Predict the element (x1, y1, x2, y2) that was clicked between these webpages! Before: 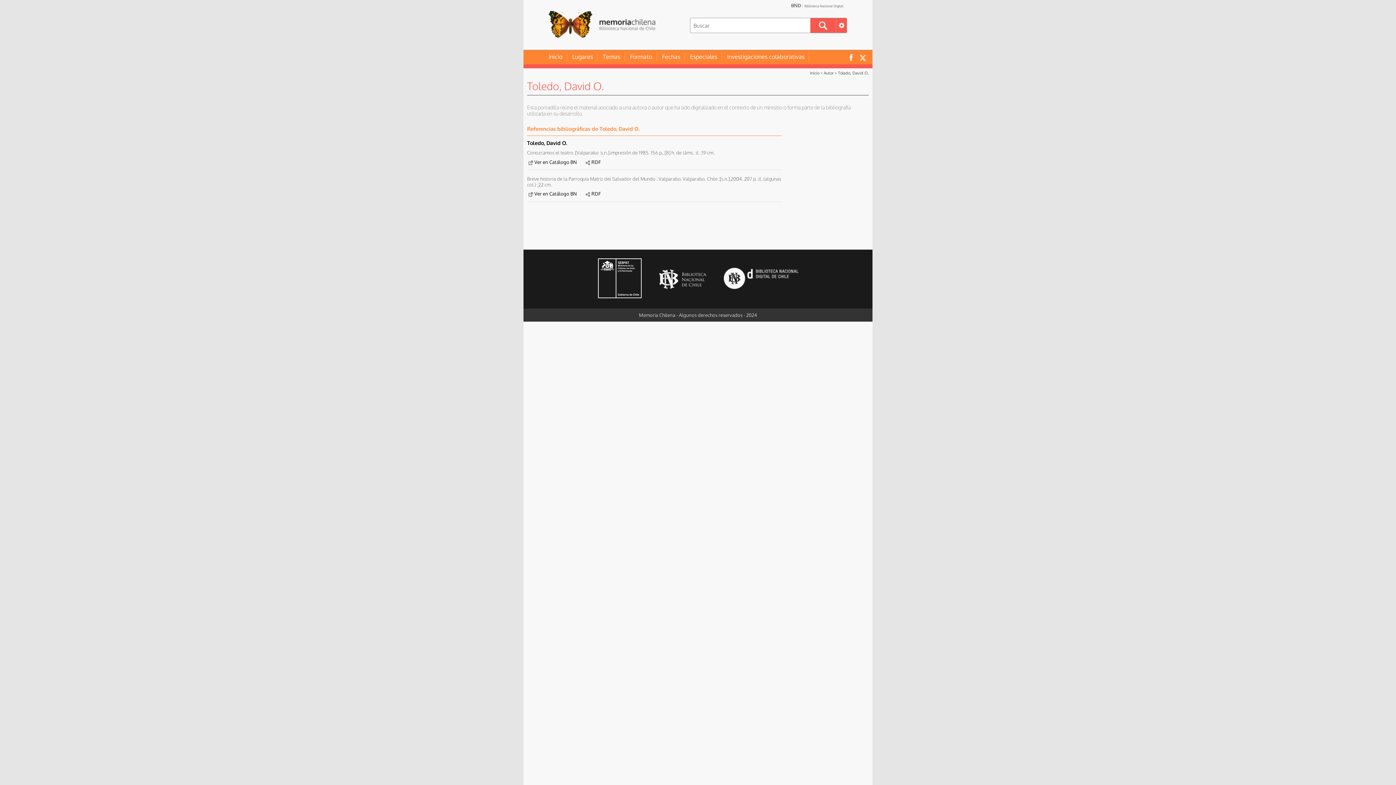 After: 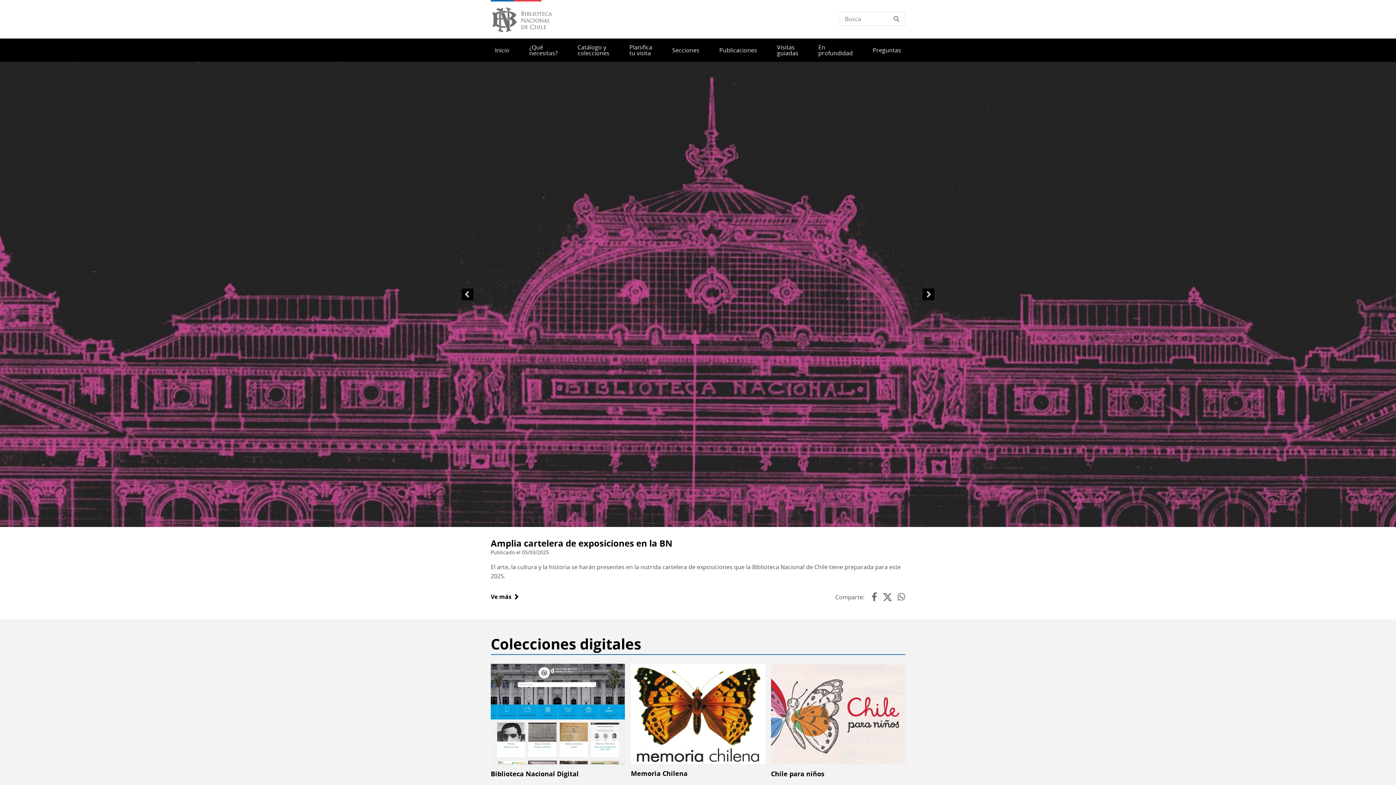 Action: bbox: (650, 254, 715, 303)